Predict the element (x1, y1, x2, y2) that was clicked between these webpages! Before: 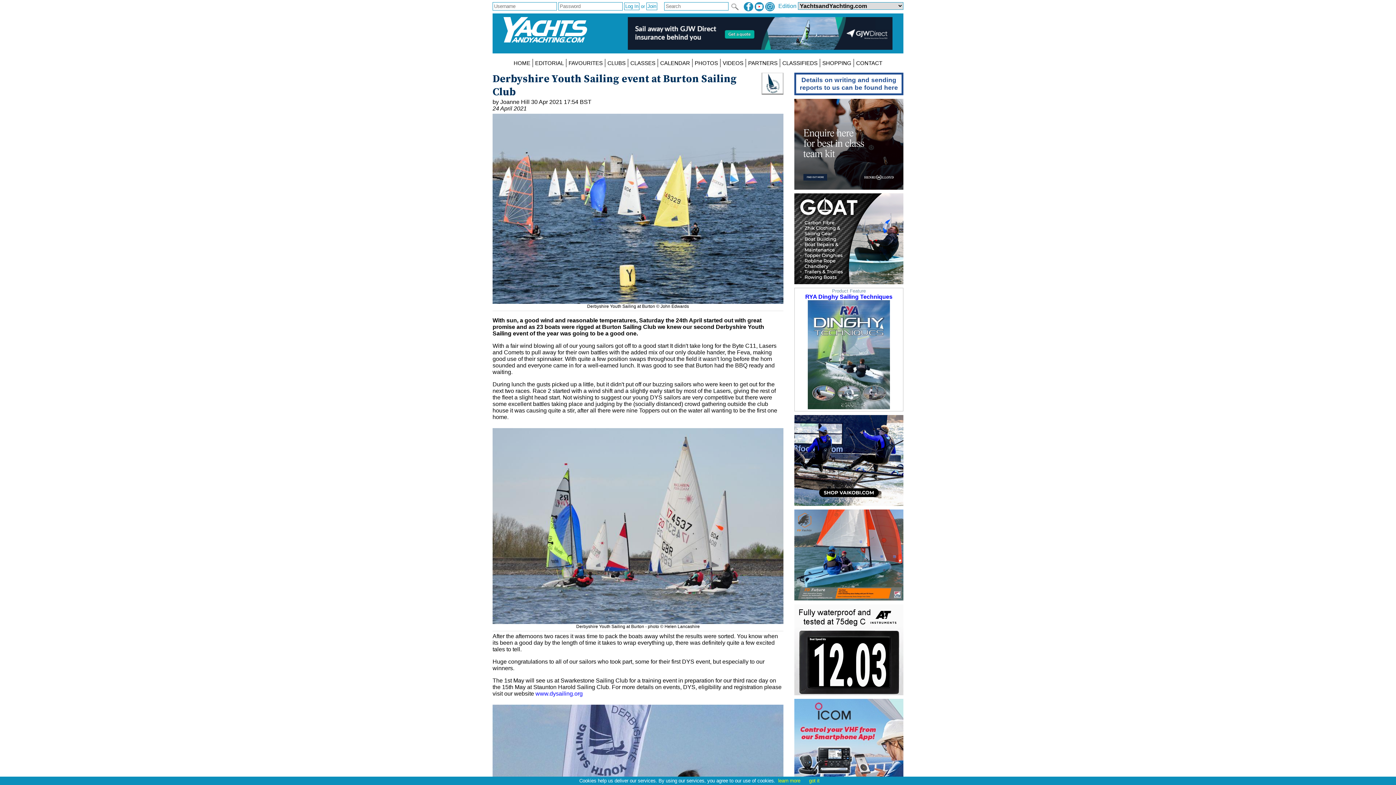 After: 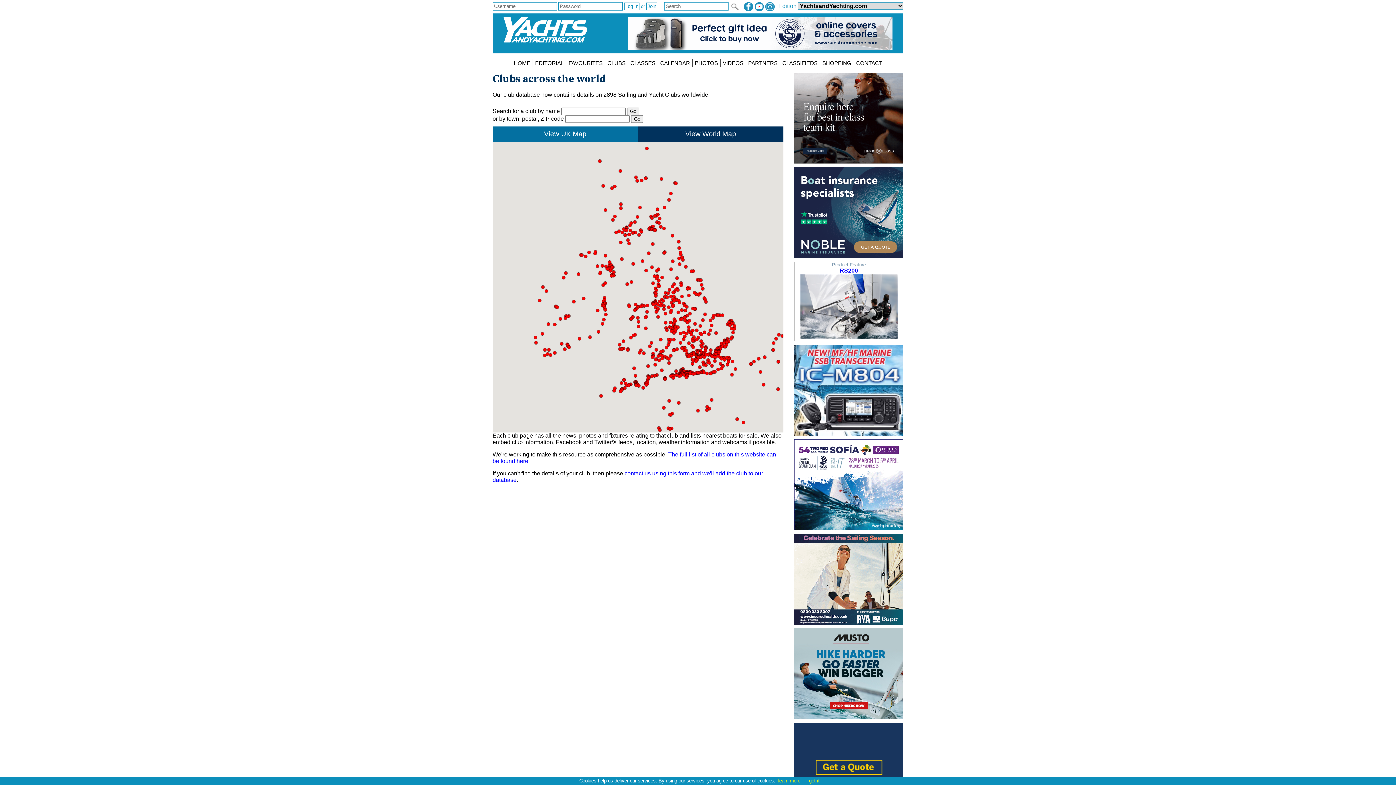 Action: label: CLUBS bbox: (605, 59, 628, 67)